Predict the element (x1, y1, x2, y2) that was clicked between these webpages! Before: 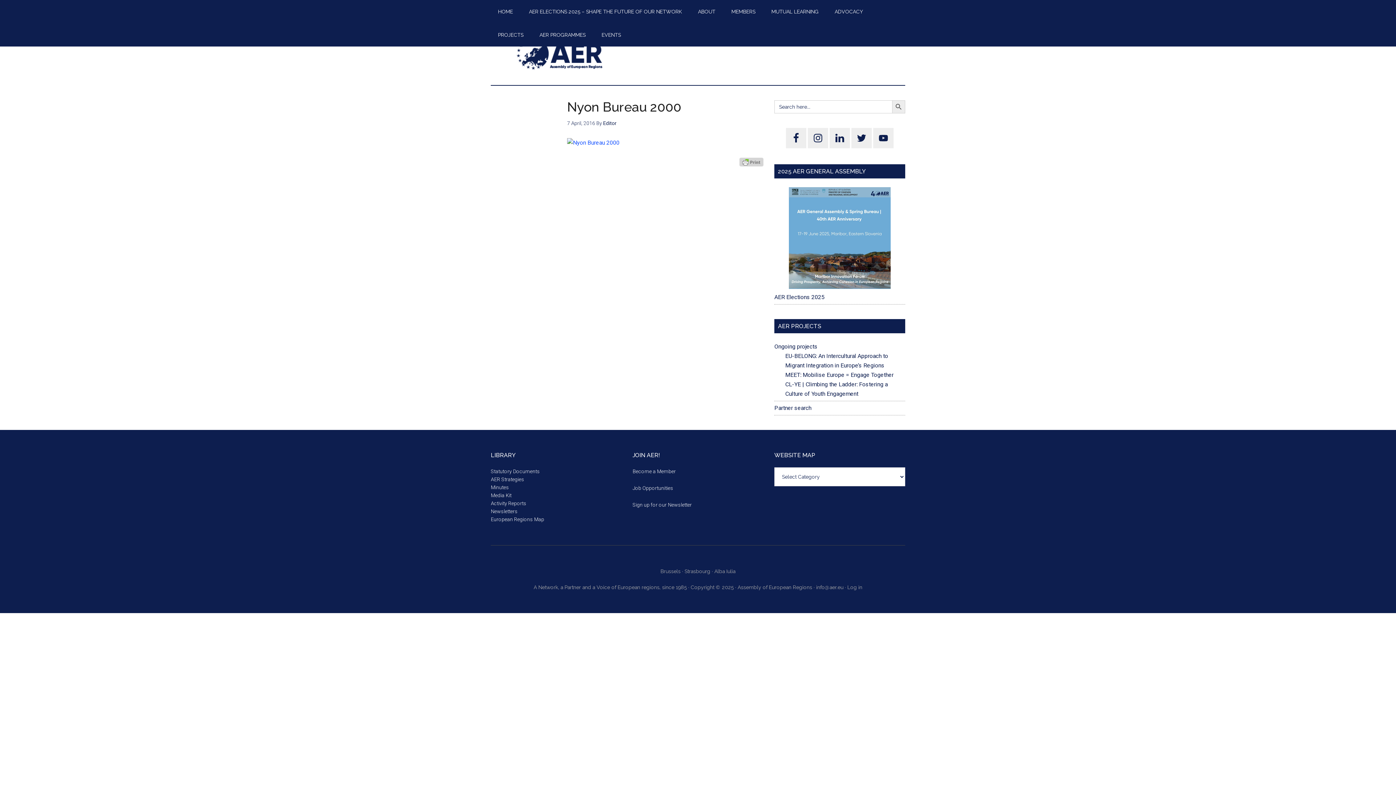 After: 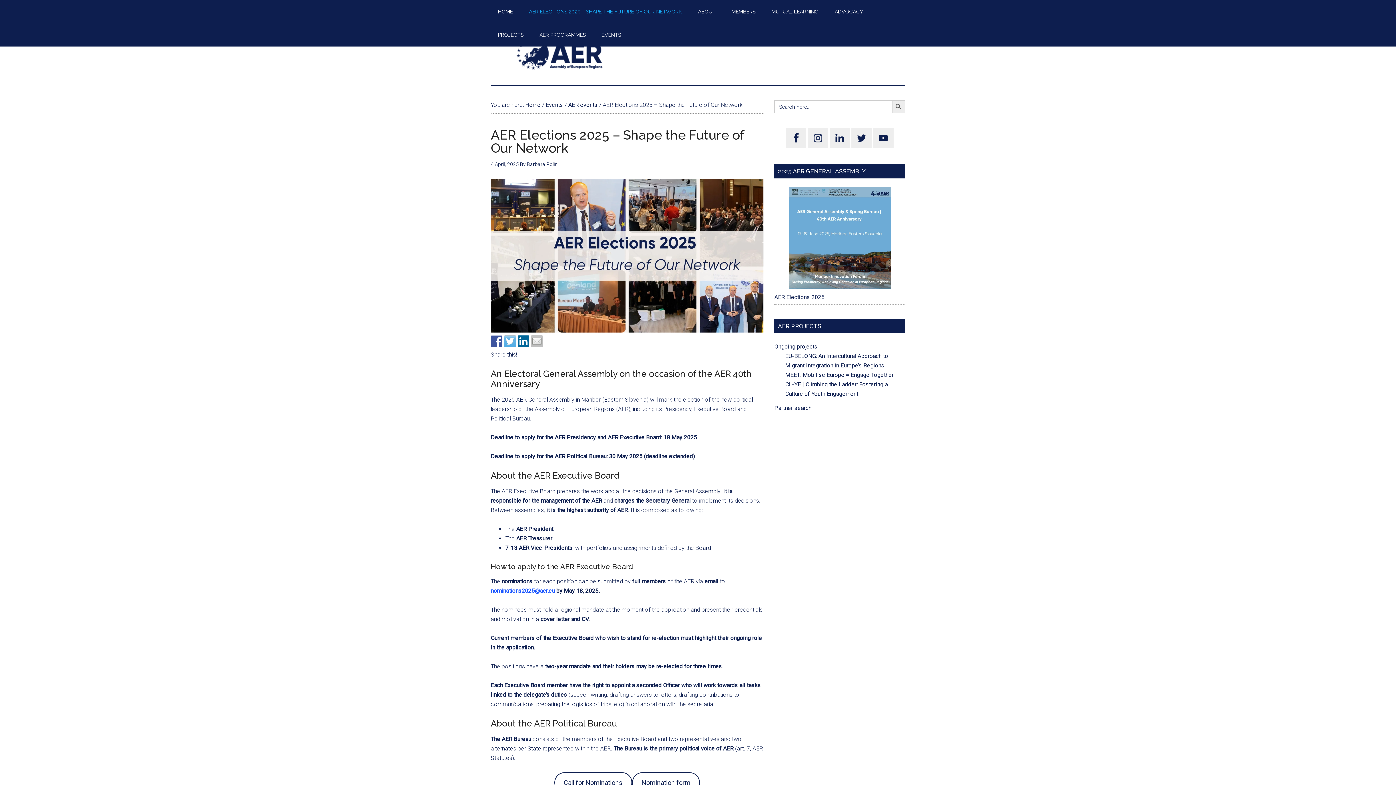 Action: bbox: (521, 0, 689, 23) label: AER ELECTIONS 2025 – SHAPE THE FUTURE OF OUR NETWORK